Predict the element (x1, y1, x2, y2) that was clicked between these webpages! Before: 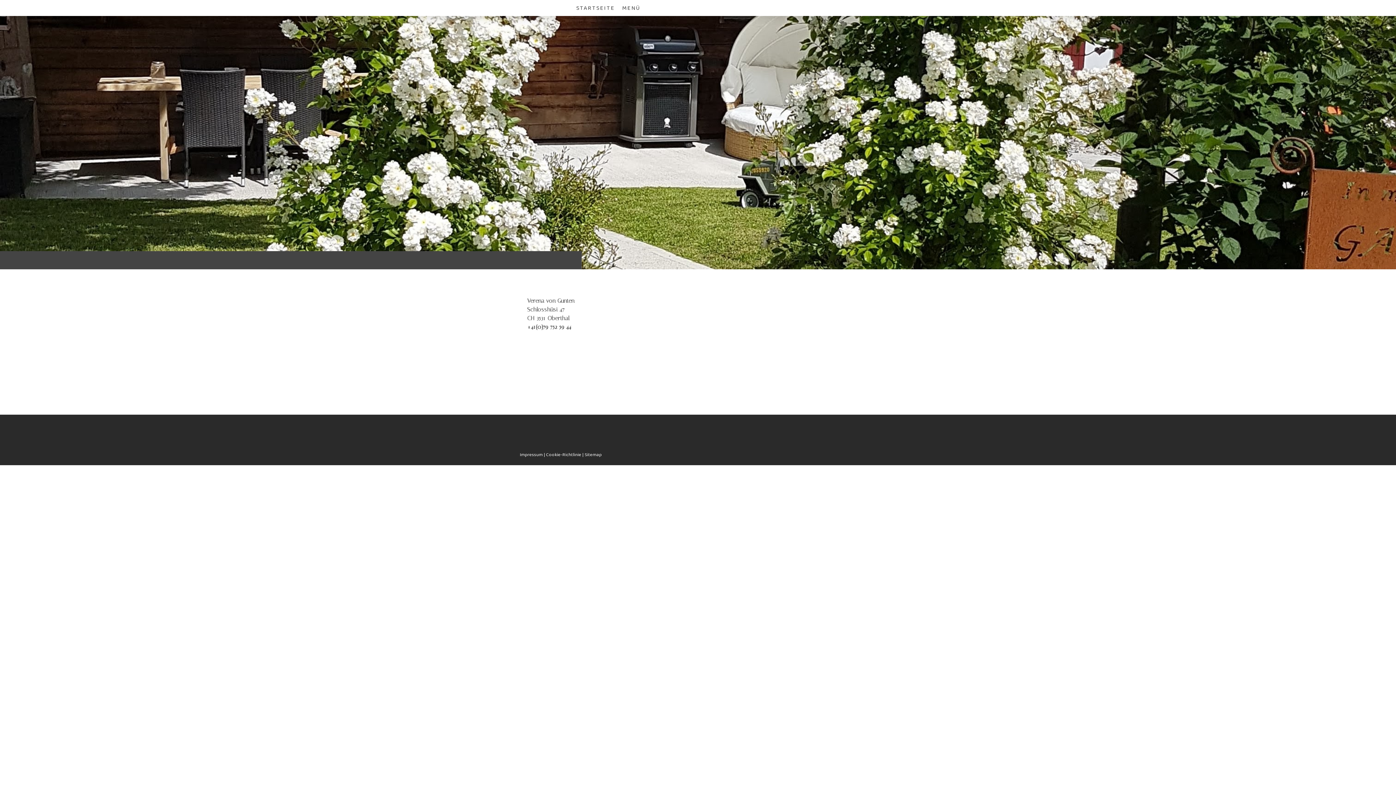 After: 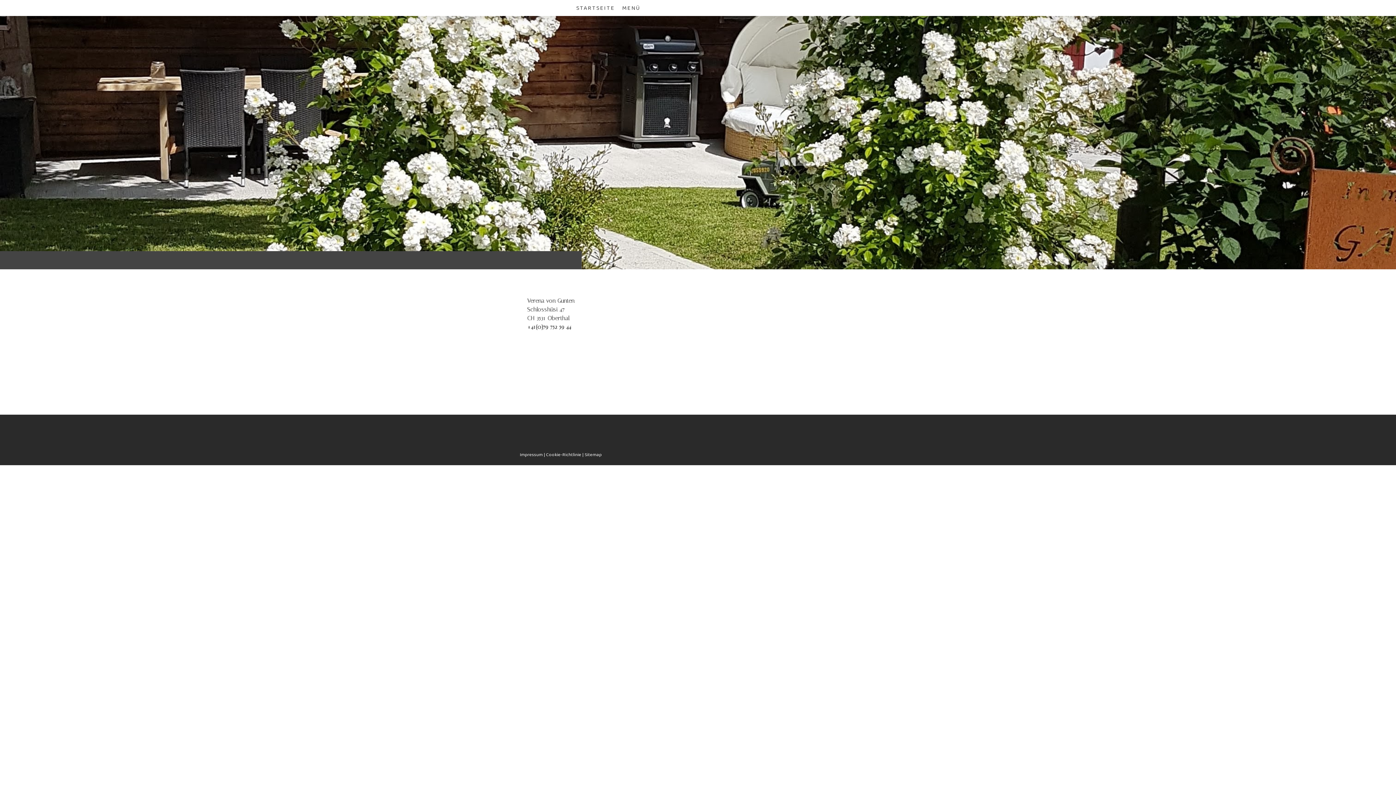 Action: bbox: (520, 451, 542, 458) label: Impressum